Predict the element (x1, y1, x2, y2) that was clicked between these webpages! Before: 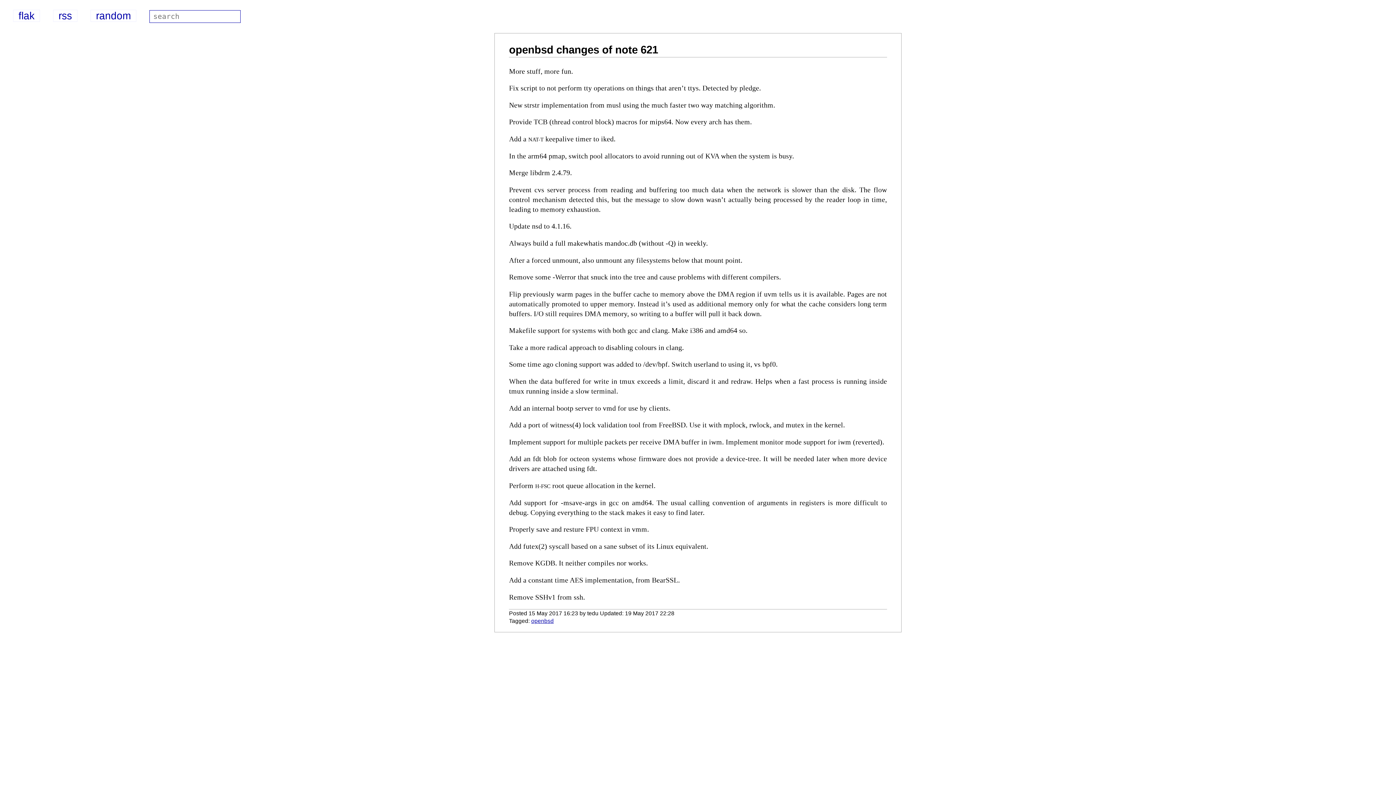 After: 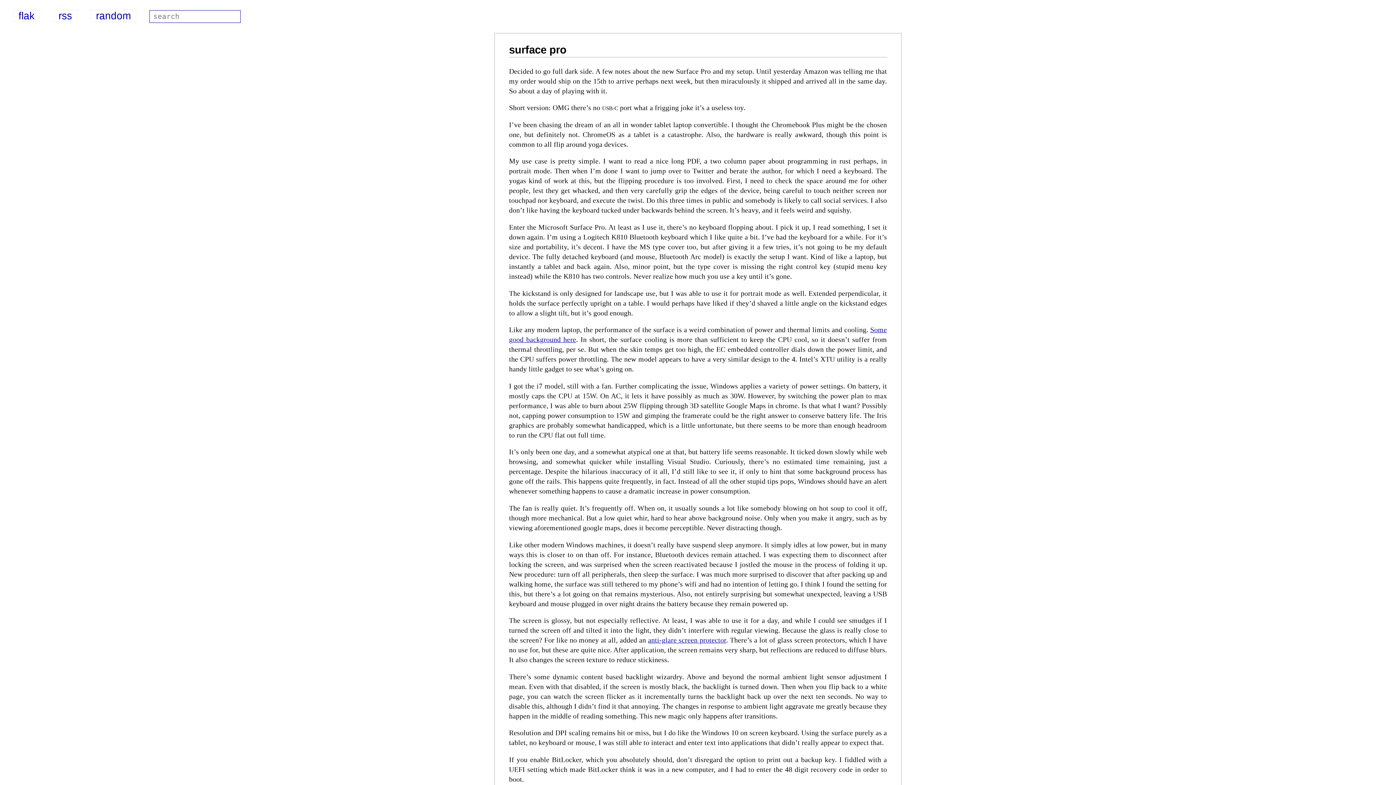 Action: bbox: (90, 9, 136, 21) label: random